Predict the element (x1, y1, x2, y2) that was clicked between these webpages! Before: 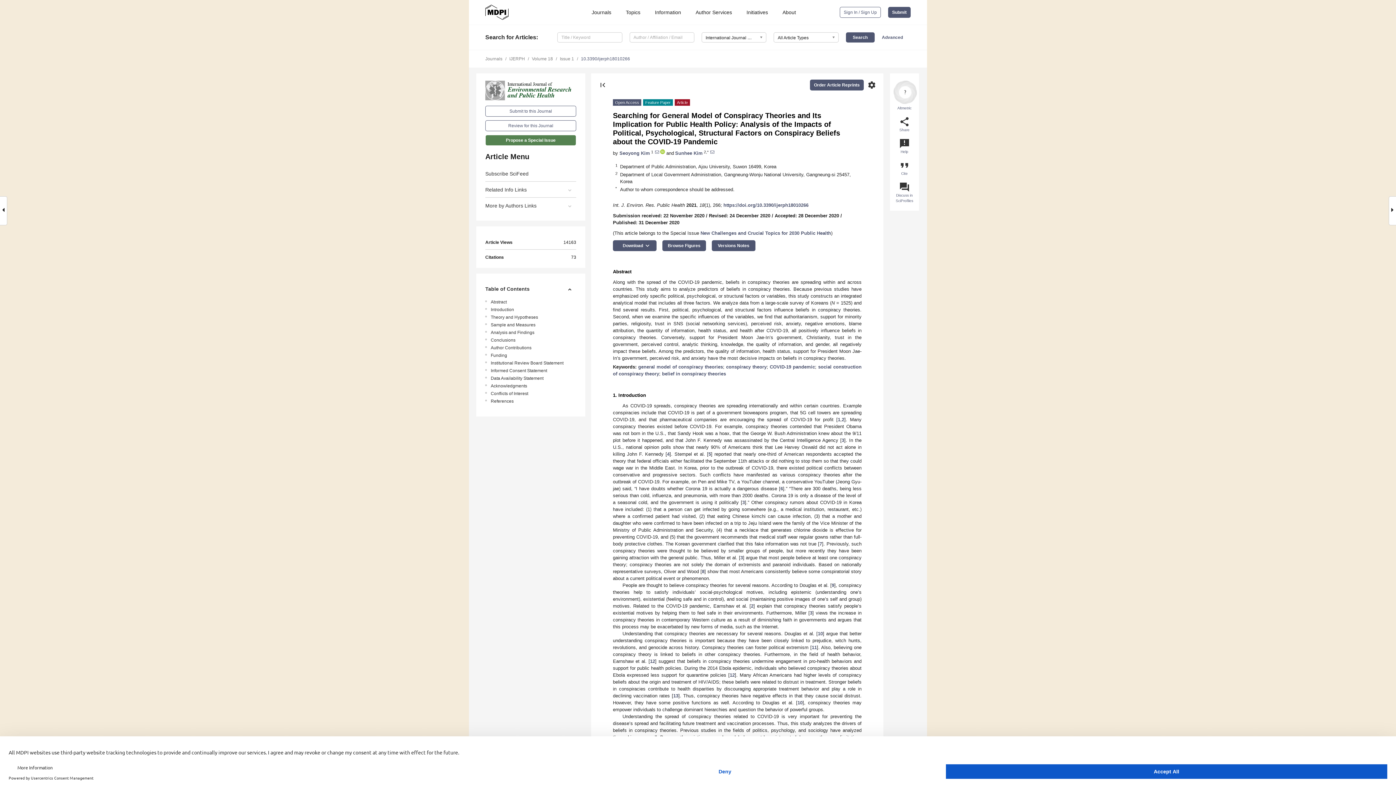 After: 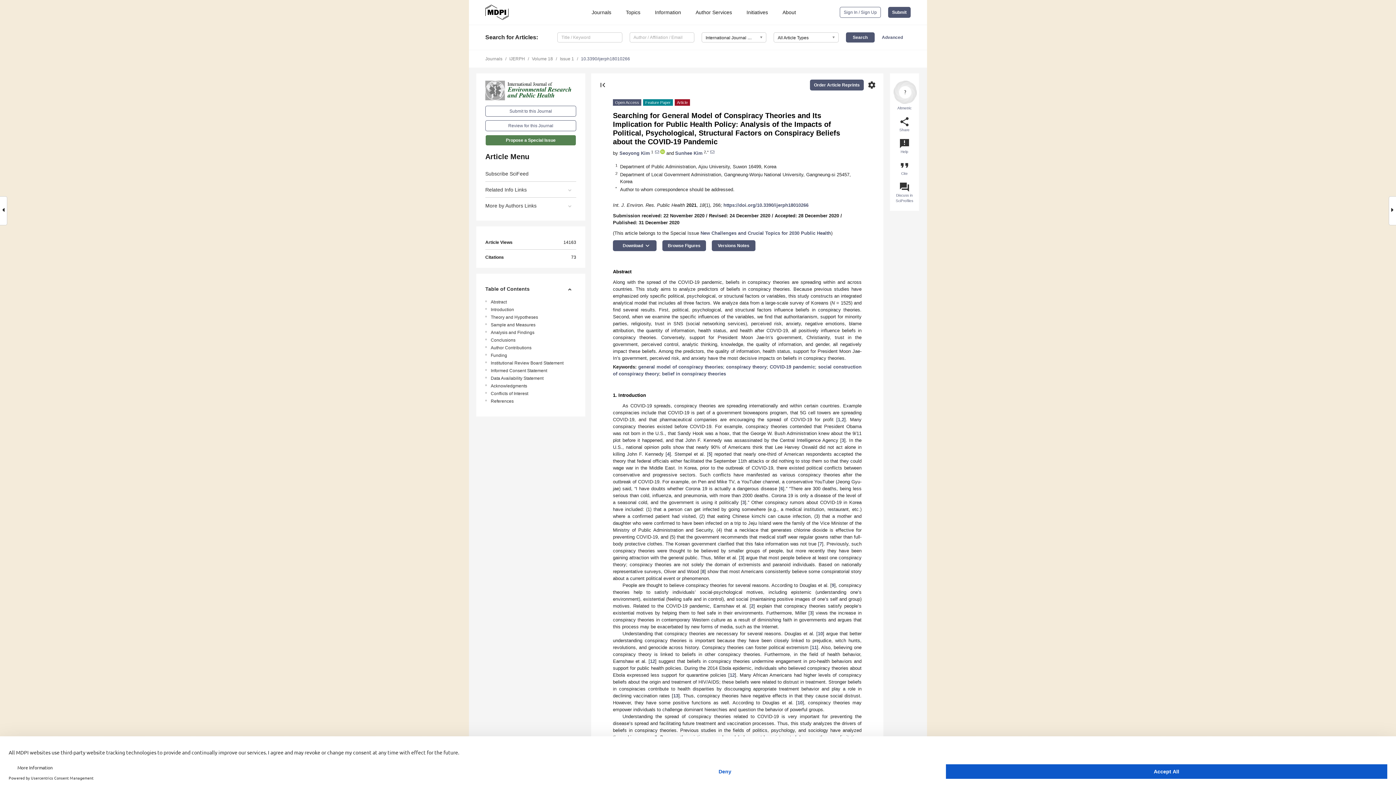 Action: bbox: (723, 202, 808, 208) label: https://doi.org/10.3390/ijerph18010266